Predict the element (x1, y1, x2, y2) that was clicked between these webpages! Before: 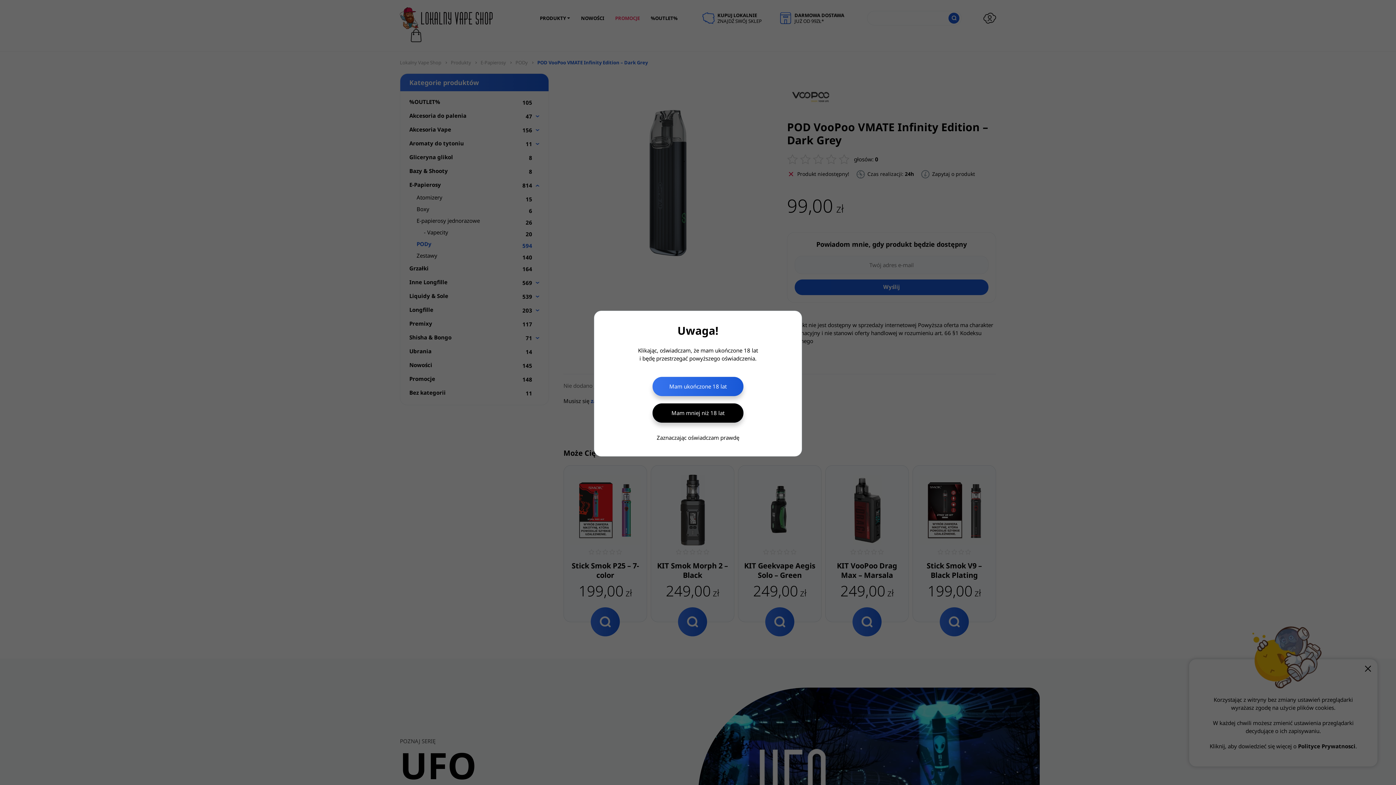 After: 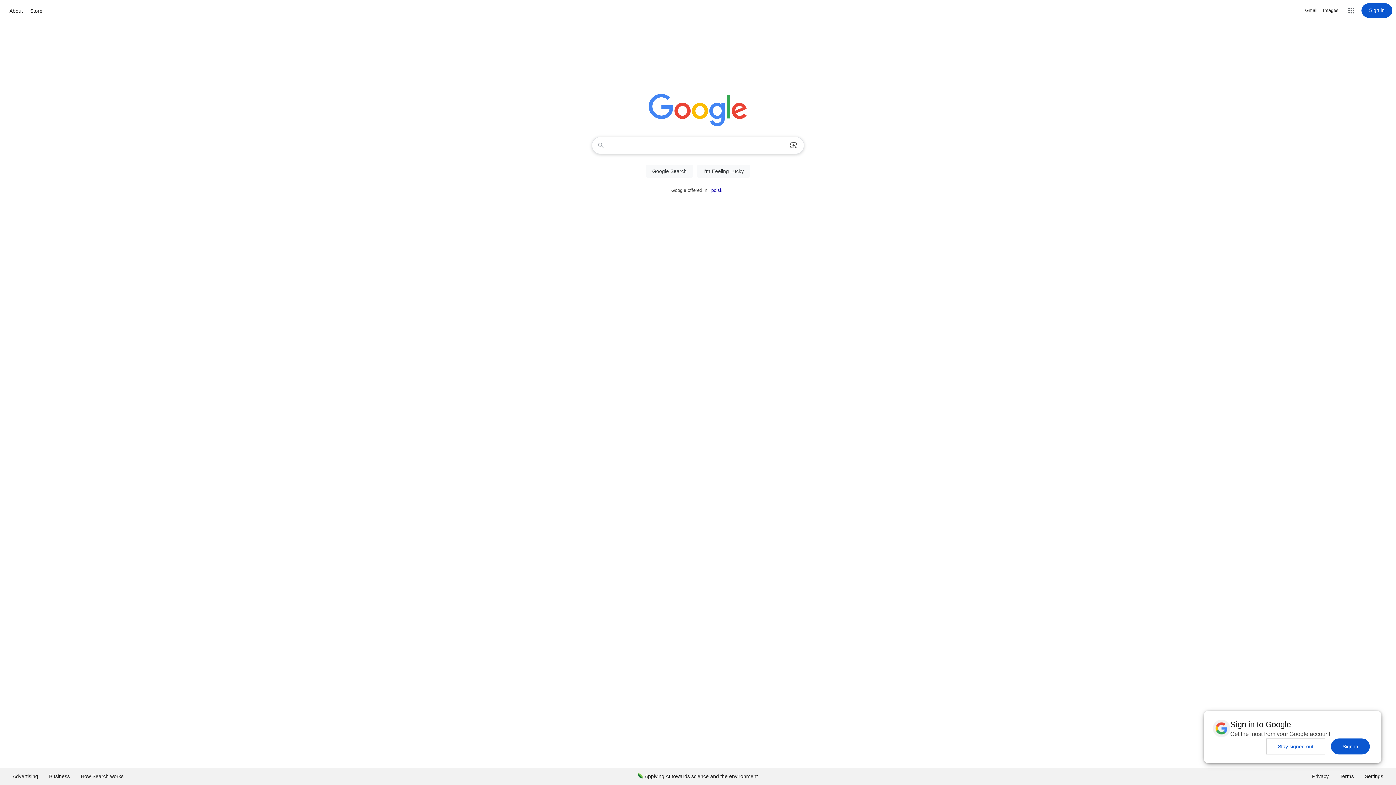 Action: bbox: (652, 403, 743, 422) label: Mam mniej niż 18 lat